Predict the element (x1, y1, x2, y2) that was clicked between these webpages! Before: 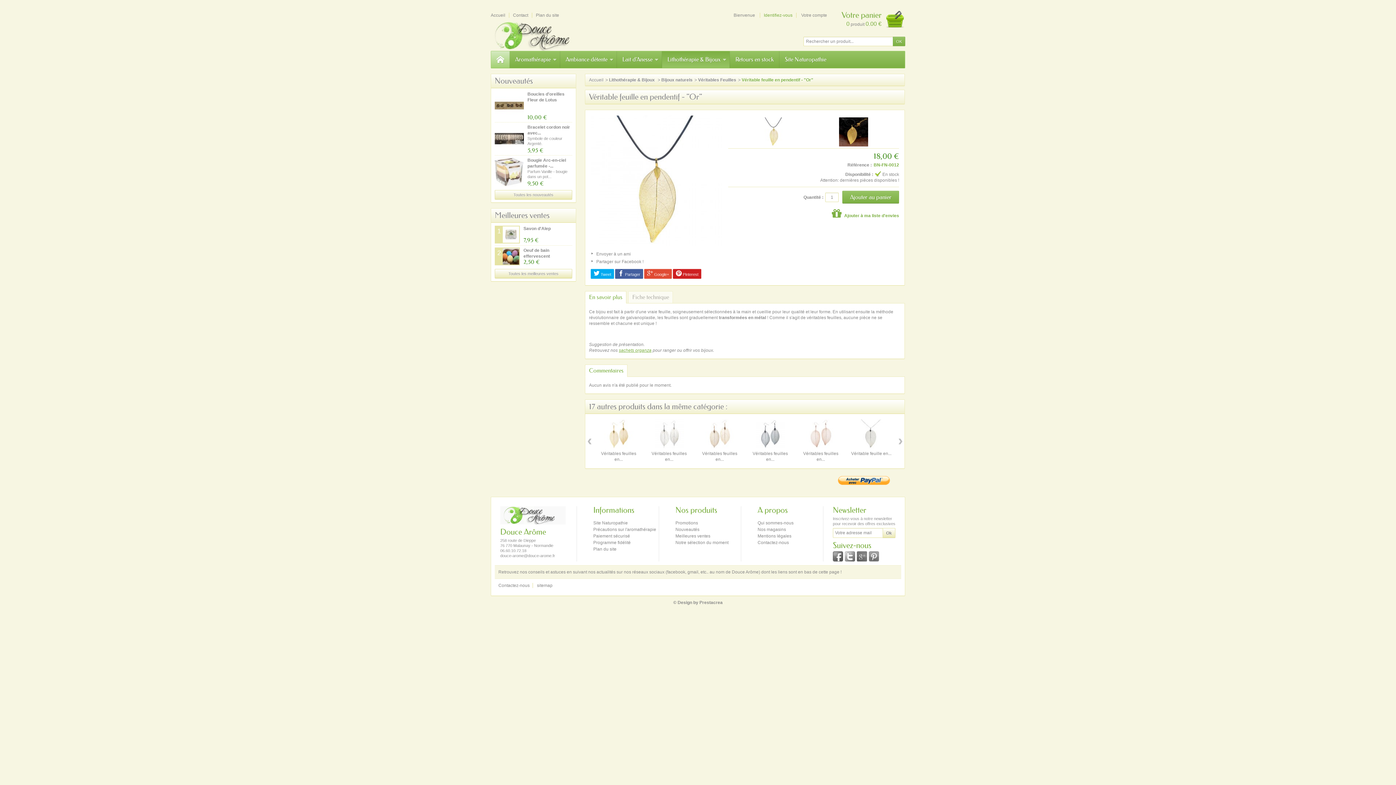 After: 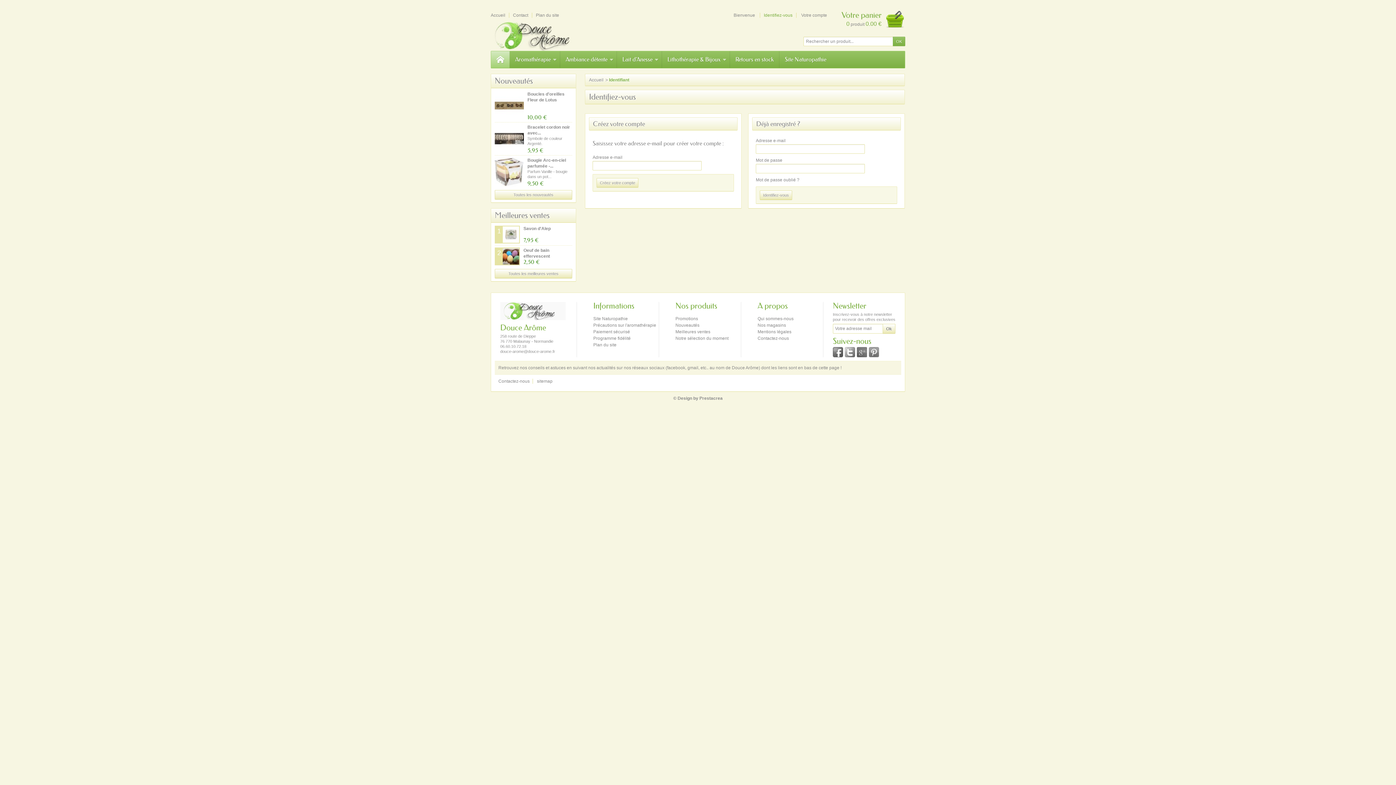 Action: label: Identifiez-vous bbox: (760, 12, 796, 17)